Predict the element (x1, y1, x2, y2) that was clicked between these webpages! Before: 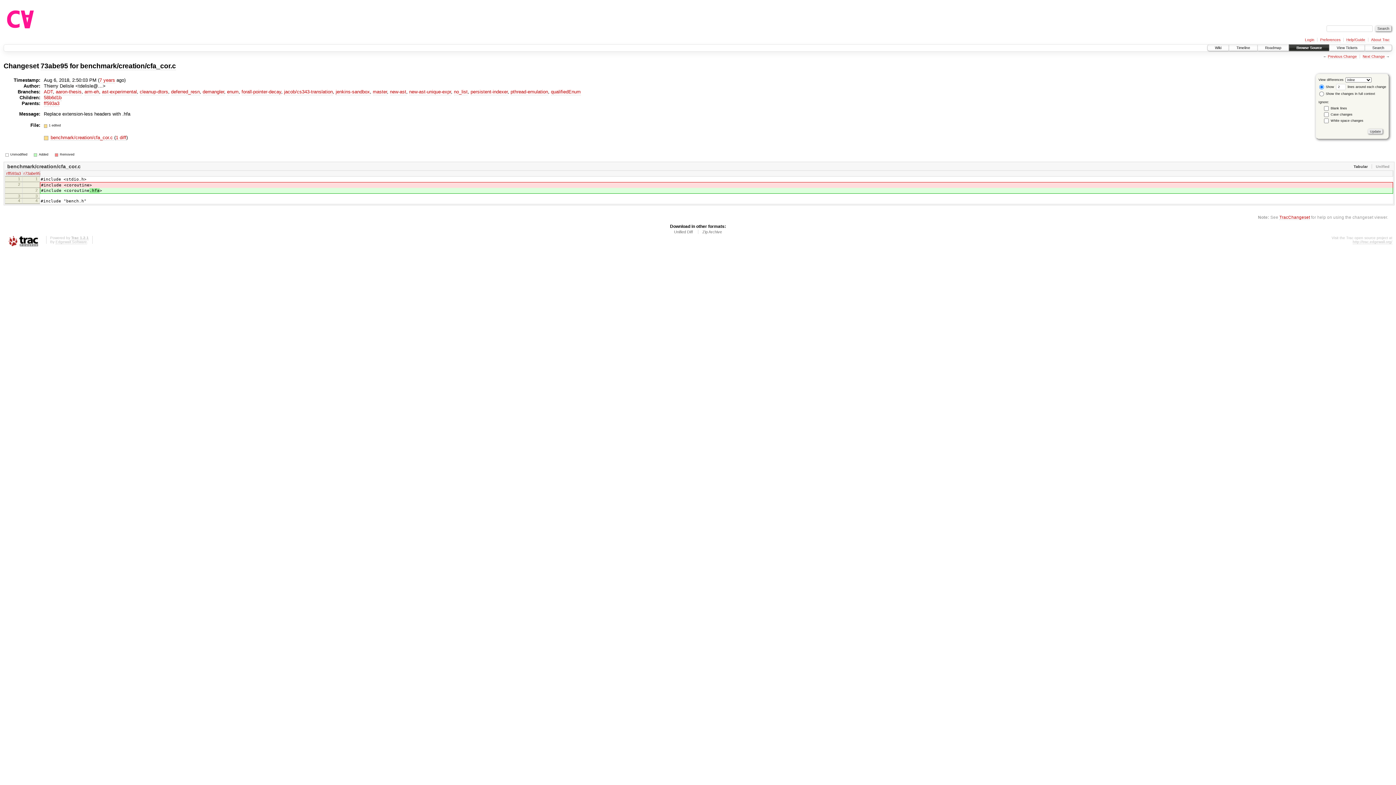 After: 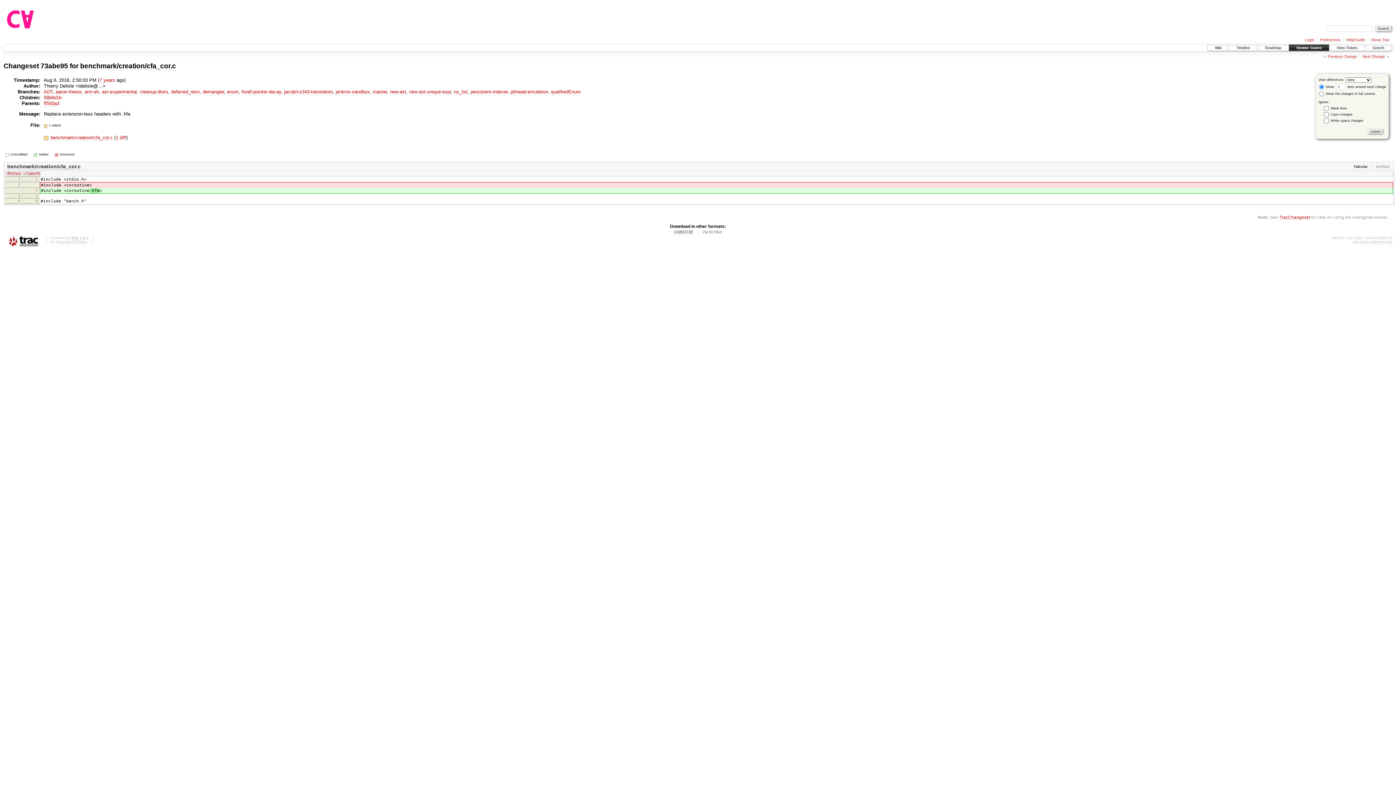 Action: bbox: (674, 229, 693, 234) label: Unified Diff